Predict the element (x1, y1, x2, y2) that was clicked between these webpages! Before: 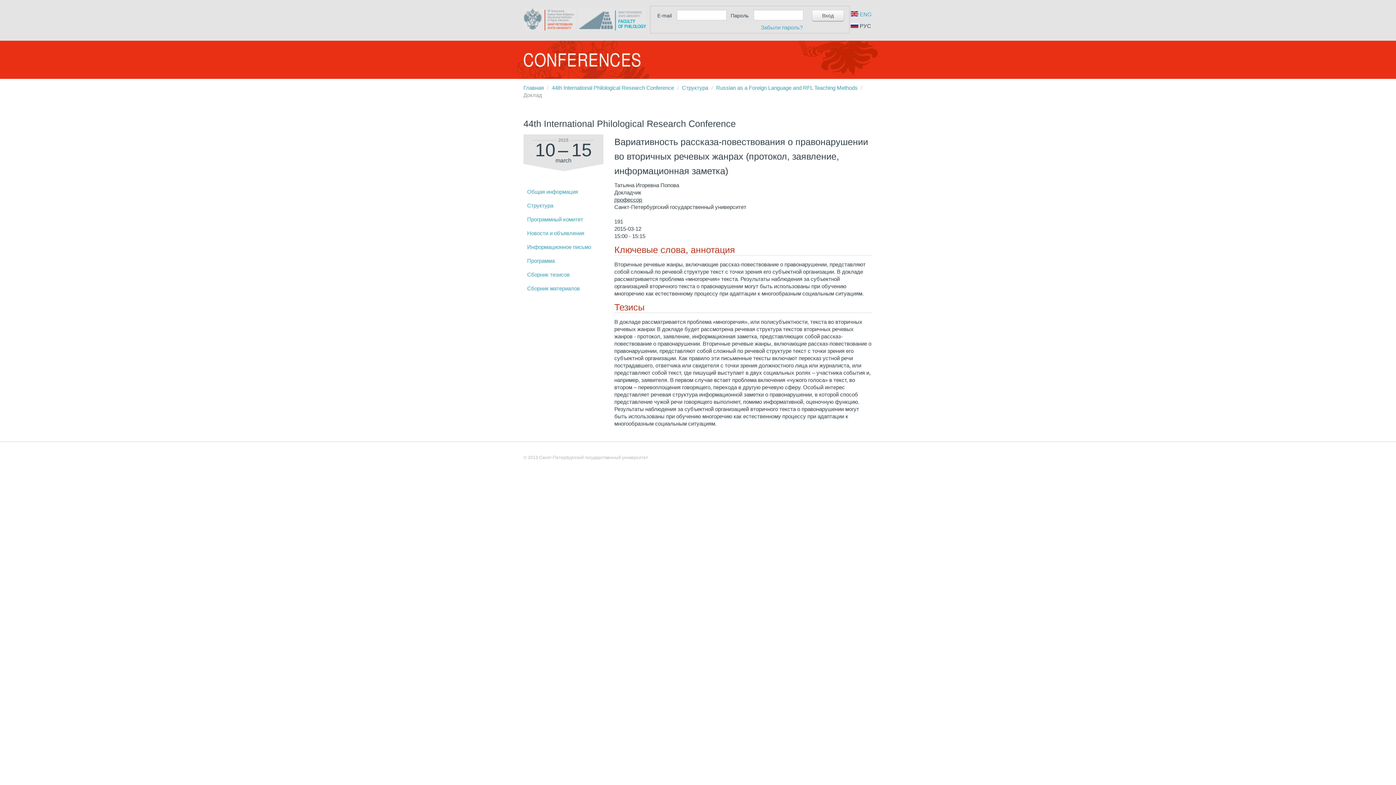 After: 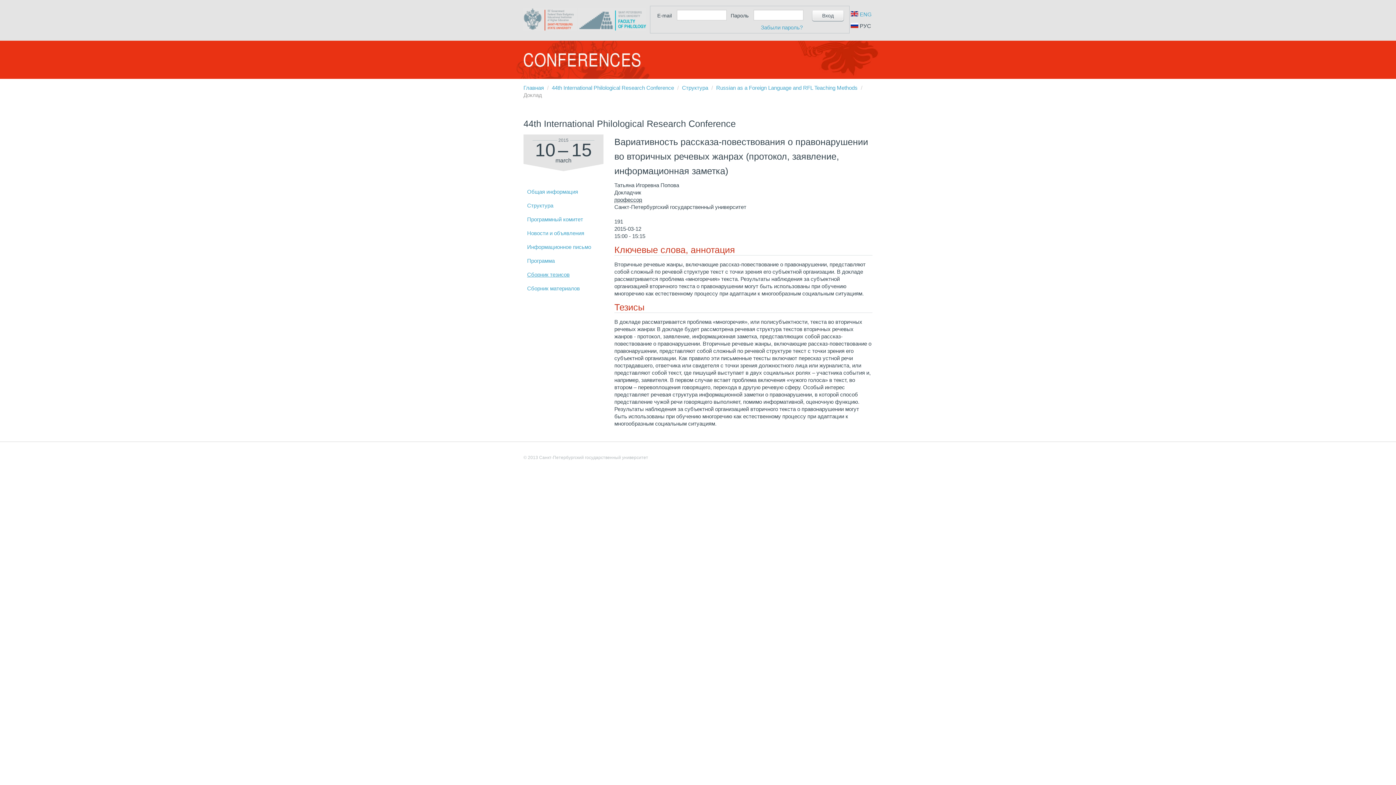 Action: label: Сборник тезисов bbox: (523, 271, 569, 277)